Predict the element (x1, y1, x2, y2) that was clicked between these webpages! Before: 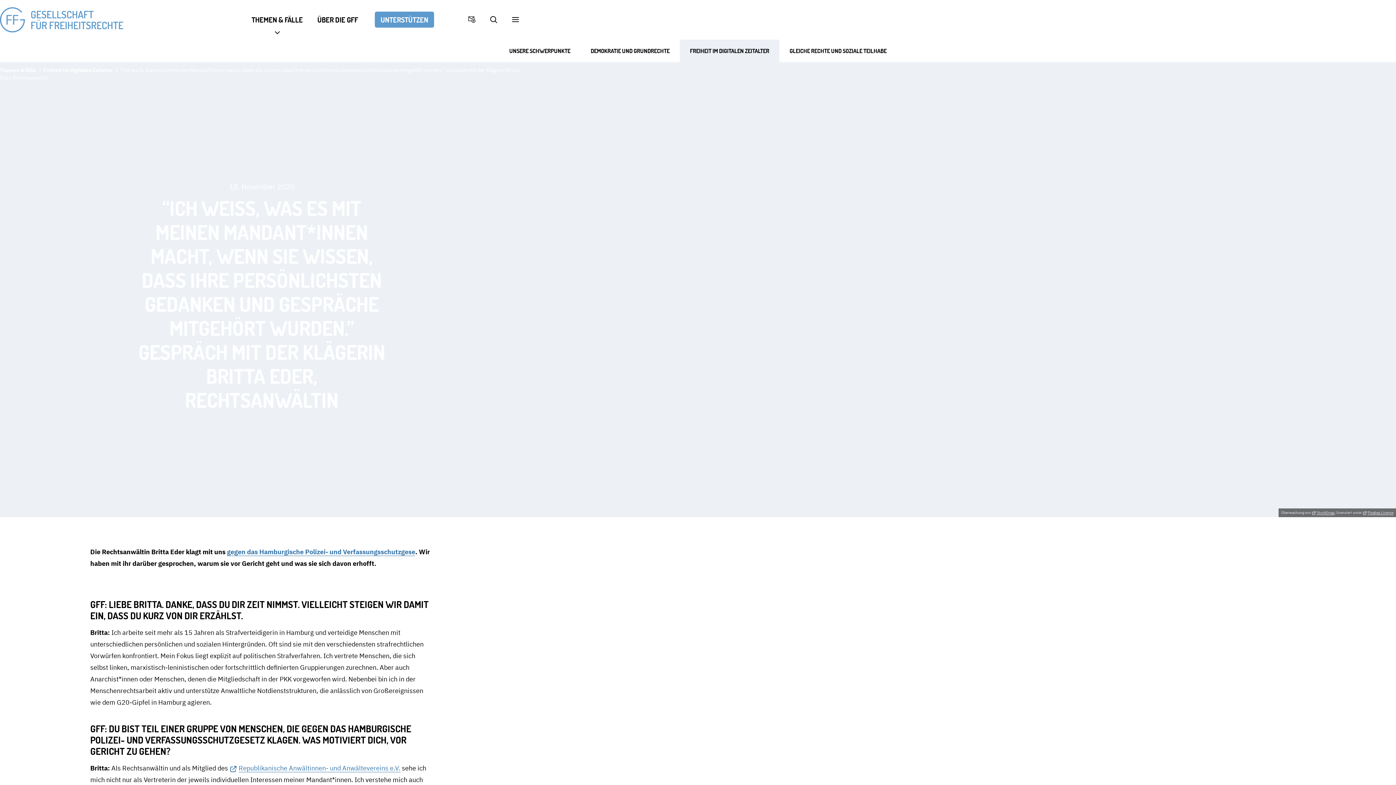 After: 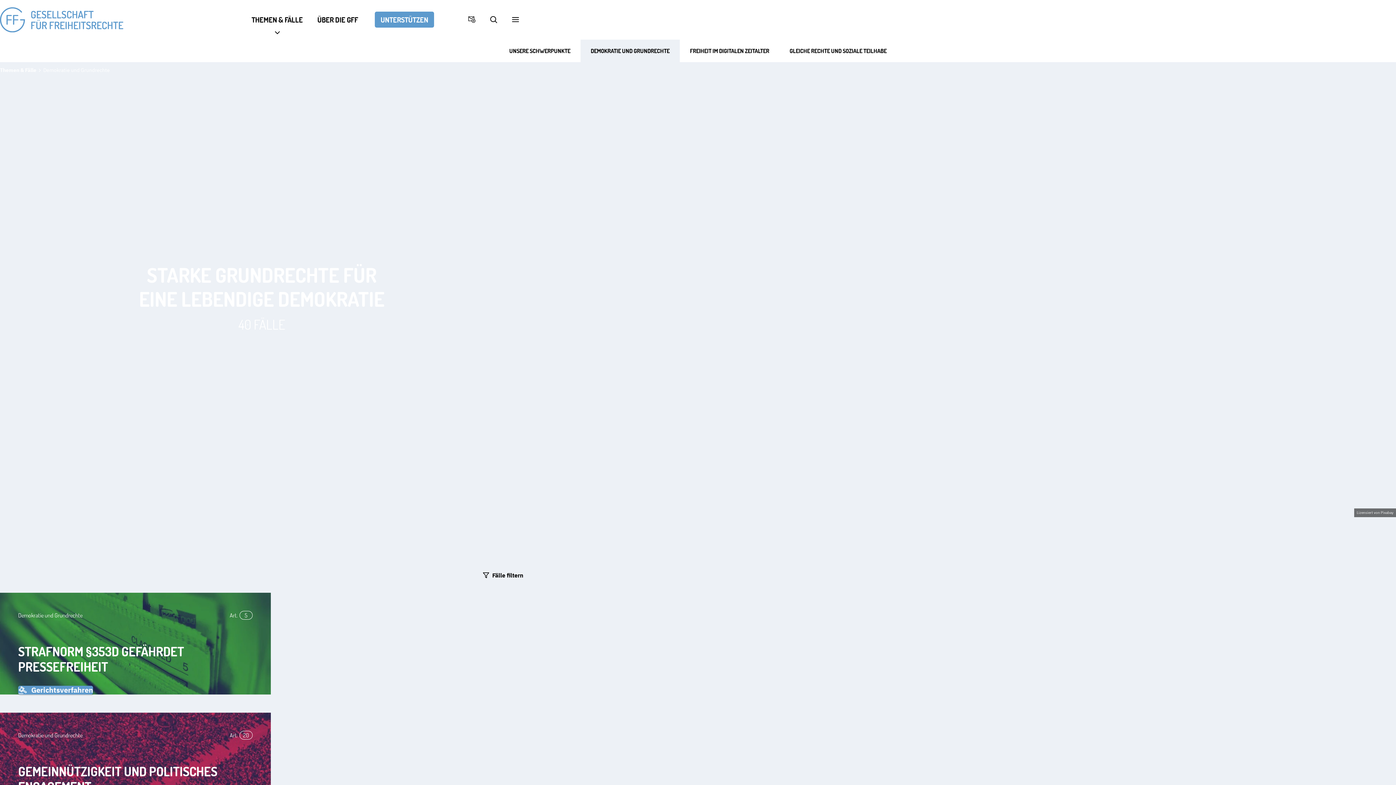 Action: label: DEMOKRATIE UND GRUNDRECHTE bbox: (580, 39, 680, 62)